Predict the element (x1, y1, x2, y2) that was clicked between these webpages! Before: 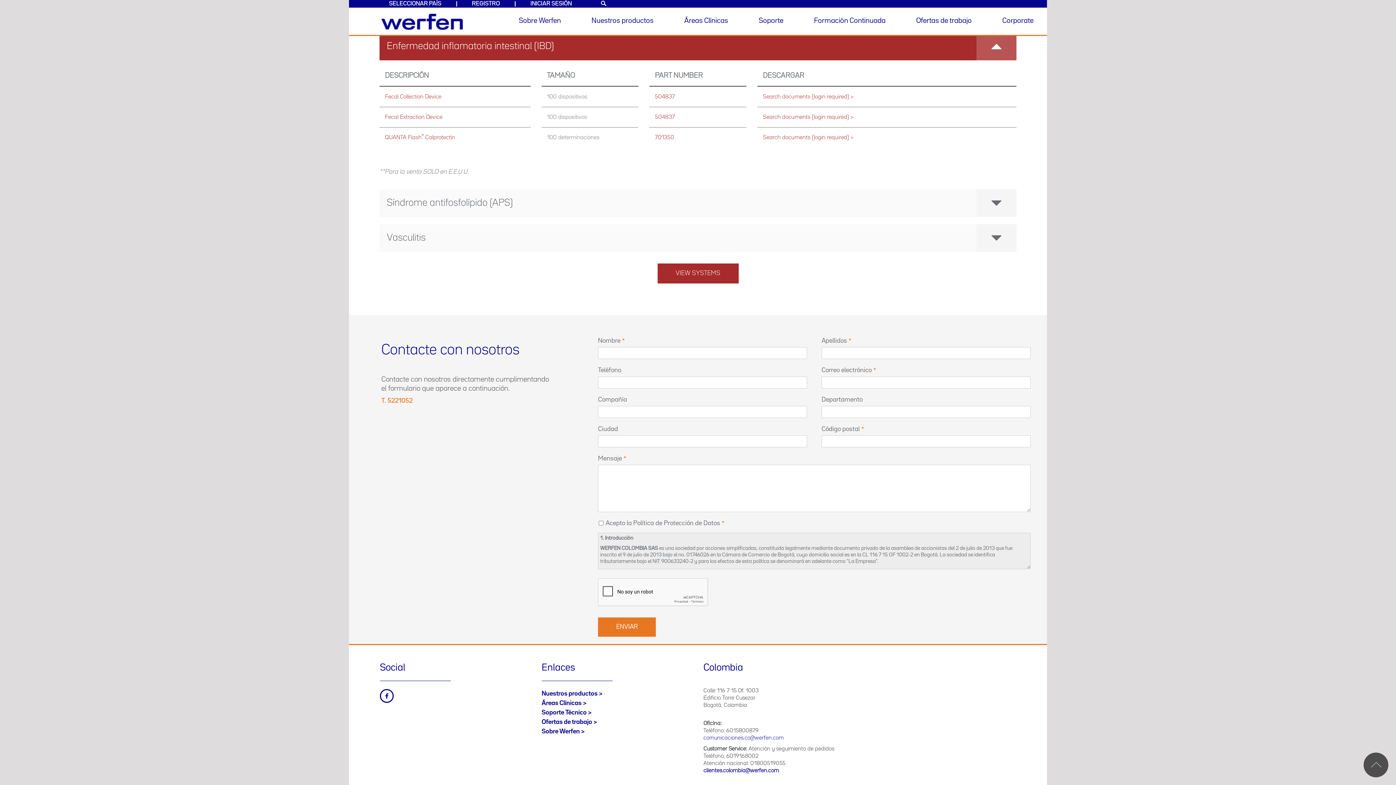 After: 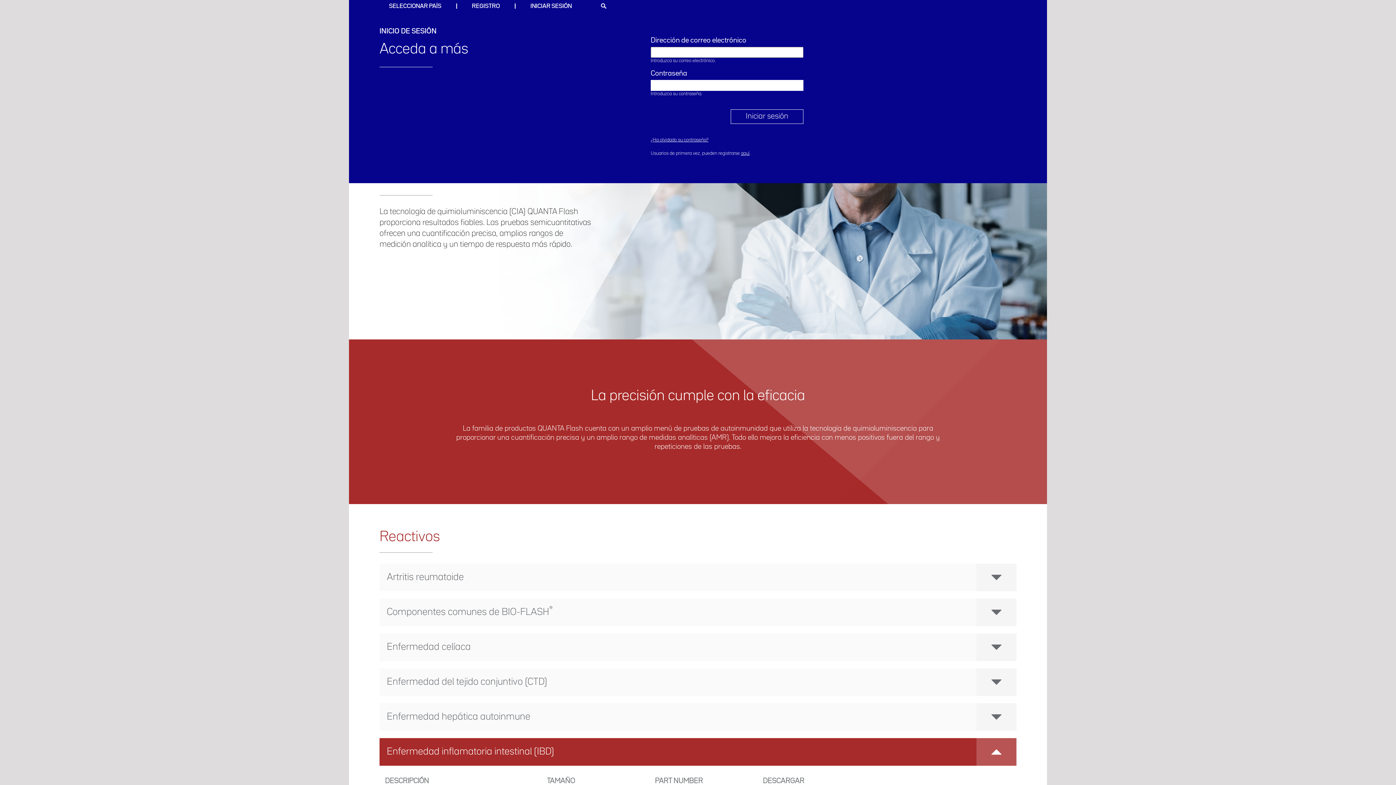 Action: label: INICIAR SESIÓN bbox: (523, 0, 579, 7)